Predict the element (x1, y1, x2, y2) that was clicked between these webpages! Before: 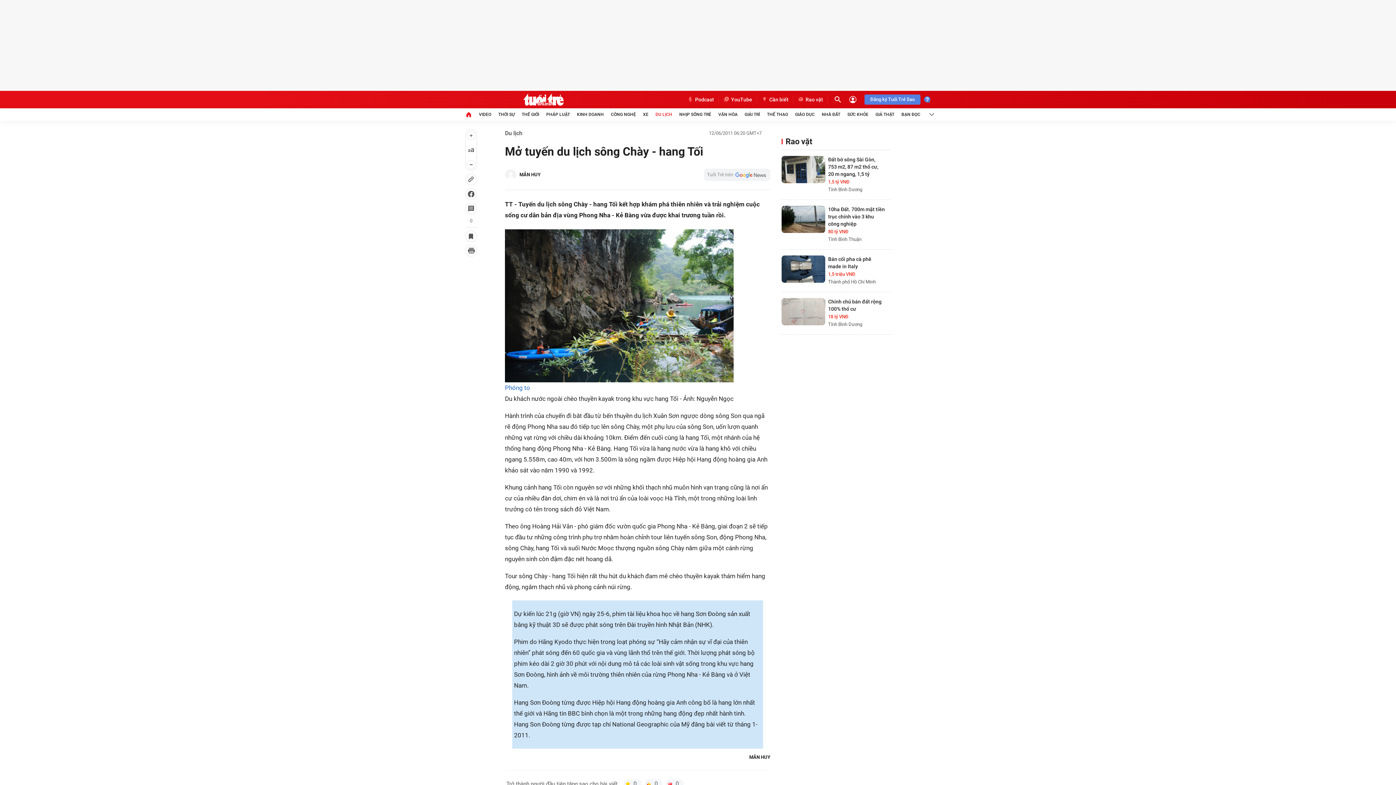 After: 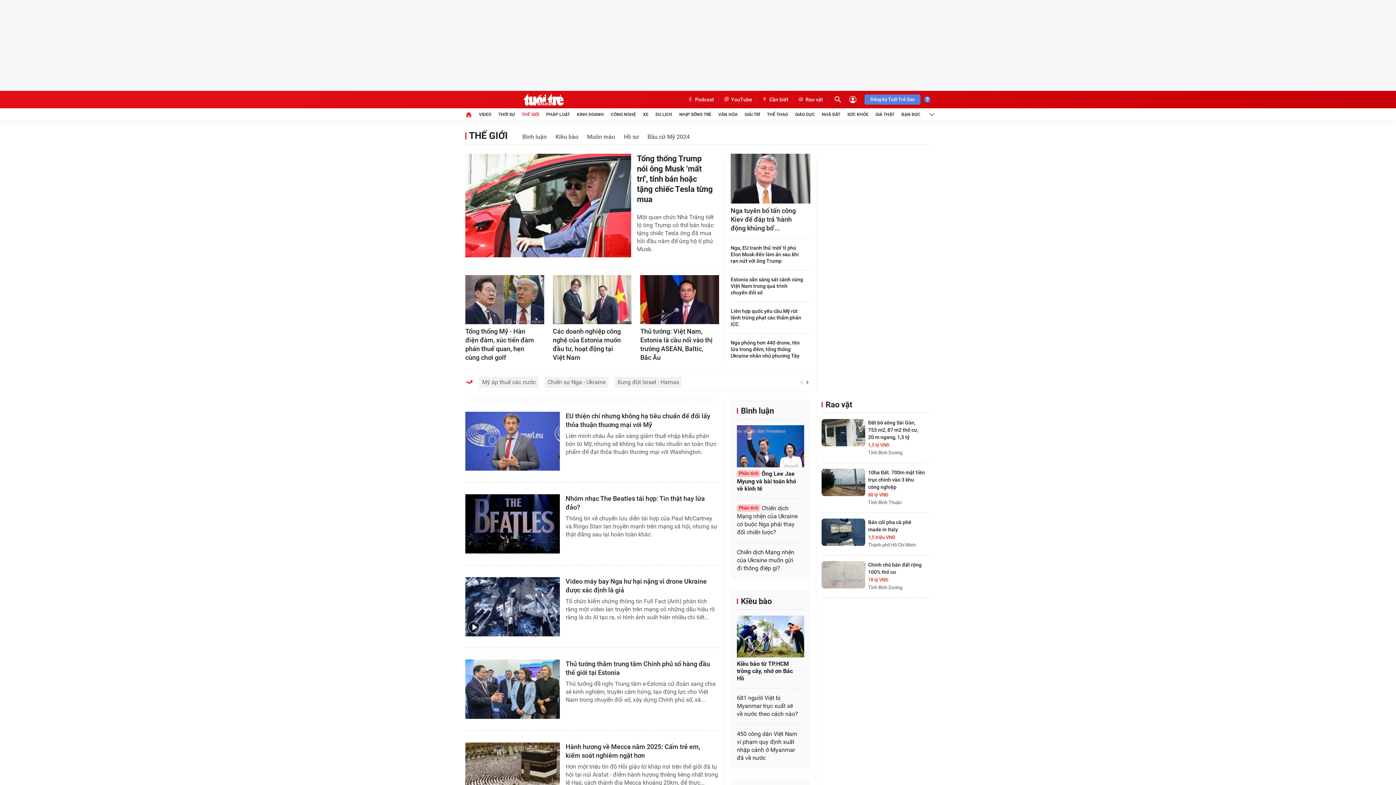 Action: label: THẾ GIỚI bbox: (521, 108, 539, 120)